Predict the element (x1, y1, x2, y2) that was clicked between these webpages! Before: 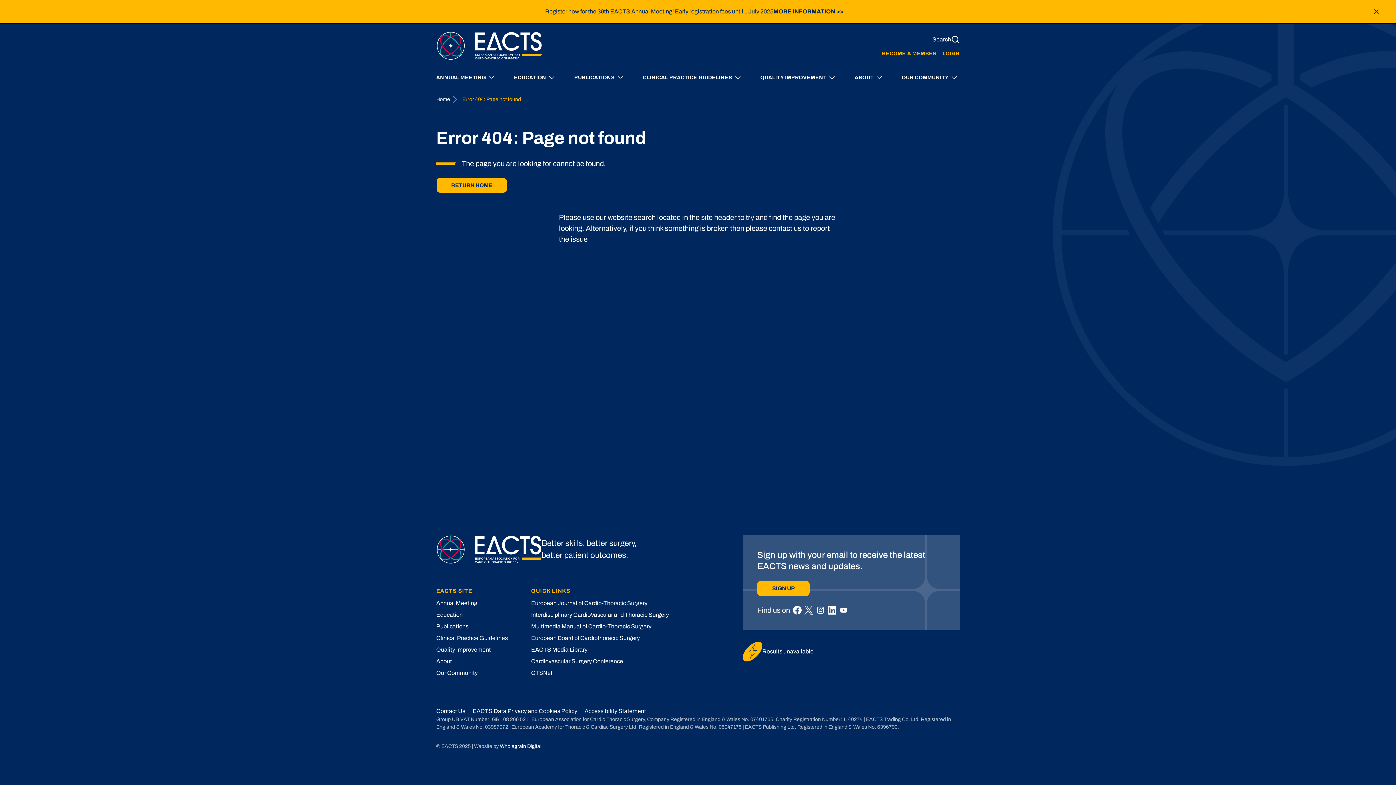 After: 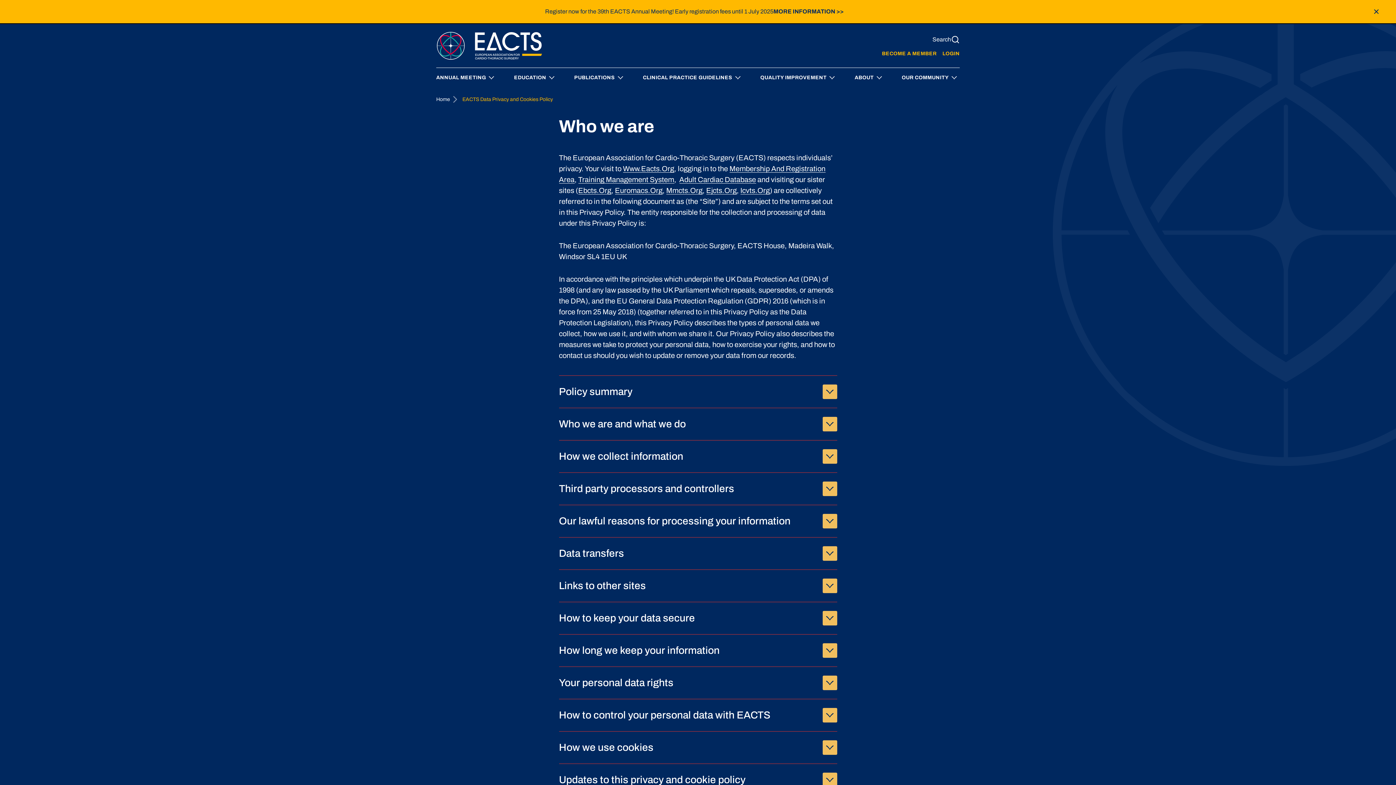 Action: bbox: (472, 708, 577, 714) label: EACTS Data Privacy and Cookies Policy